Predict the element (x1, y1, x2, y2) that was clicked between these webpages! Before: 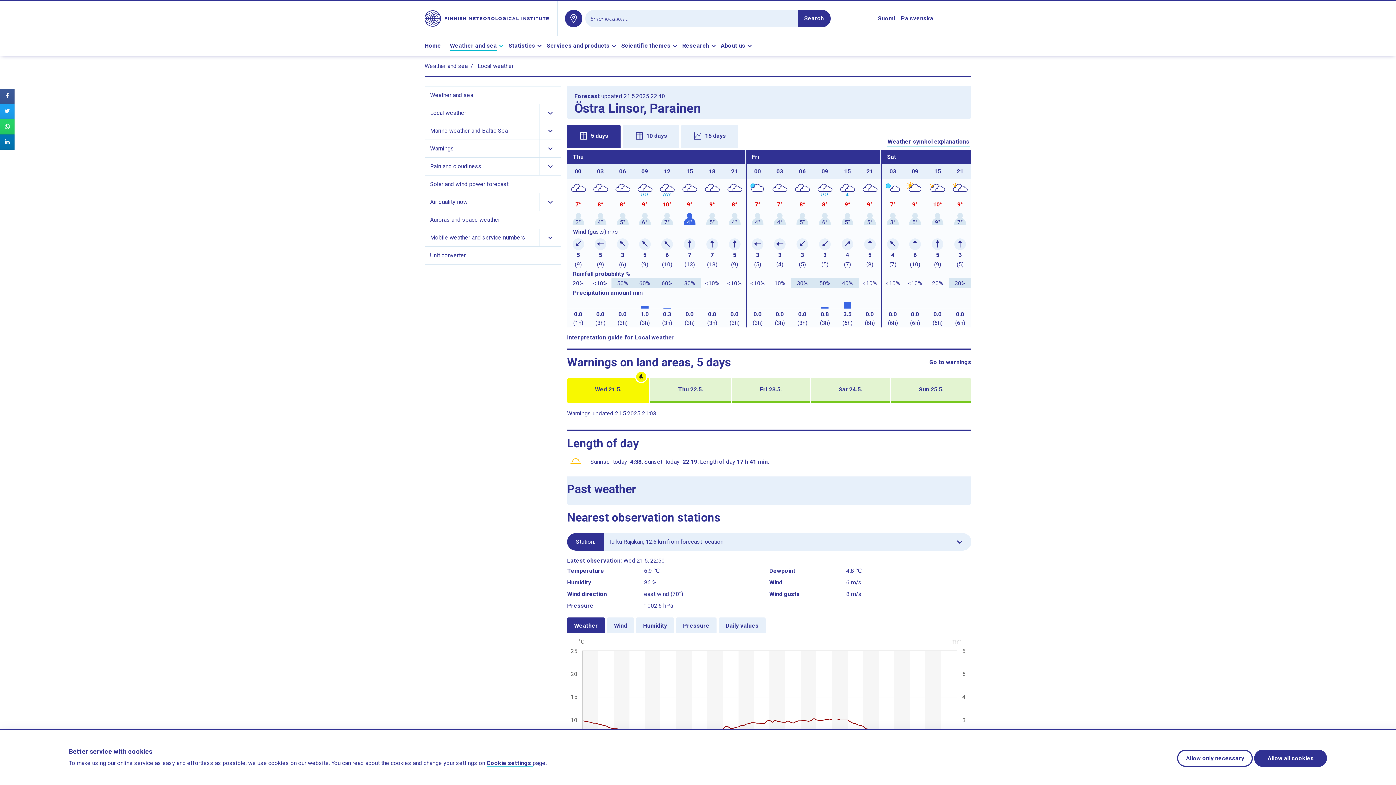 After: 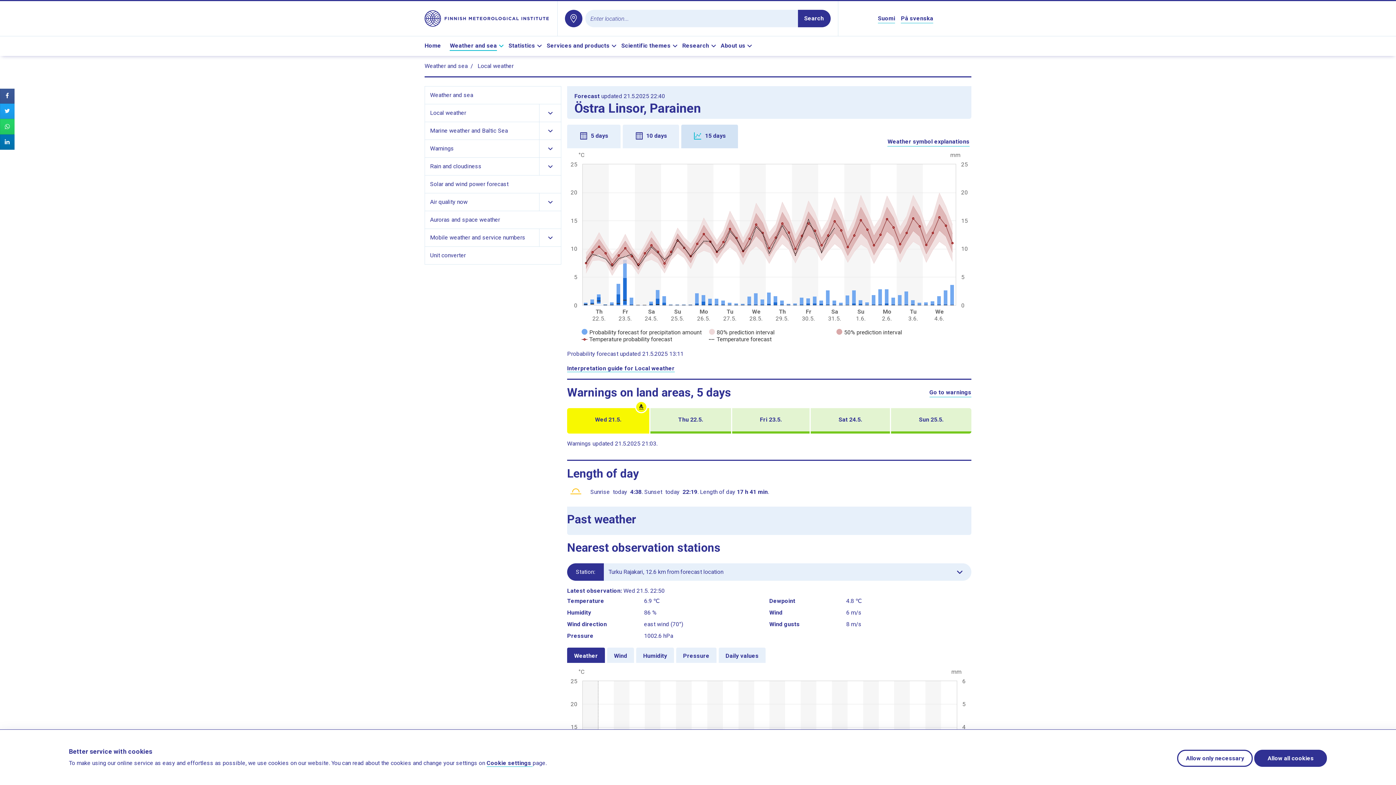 Action: bbox: (681, 124, 738, 148) label: 15 days